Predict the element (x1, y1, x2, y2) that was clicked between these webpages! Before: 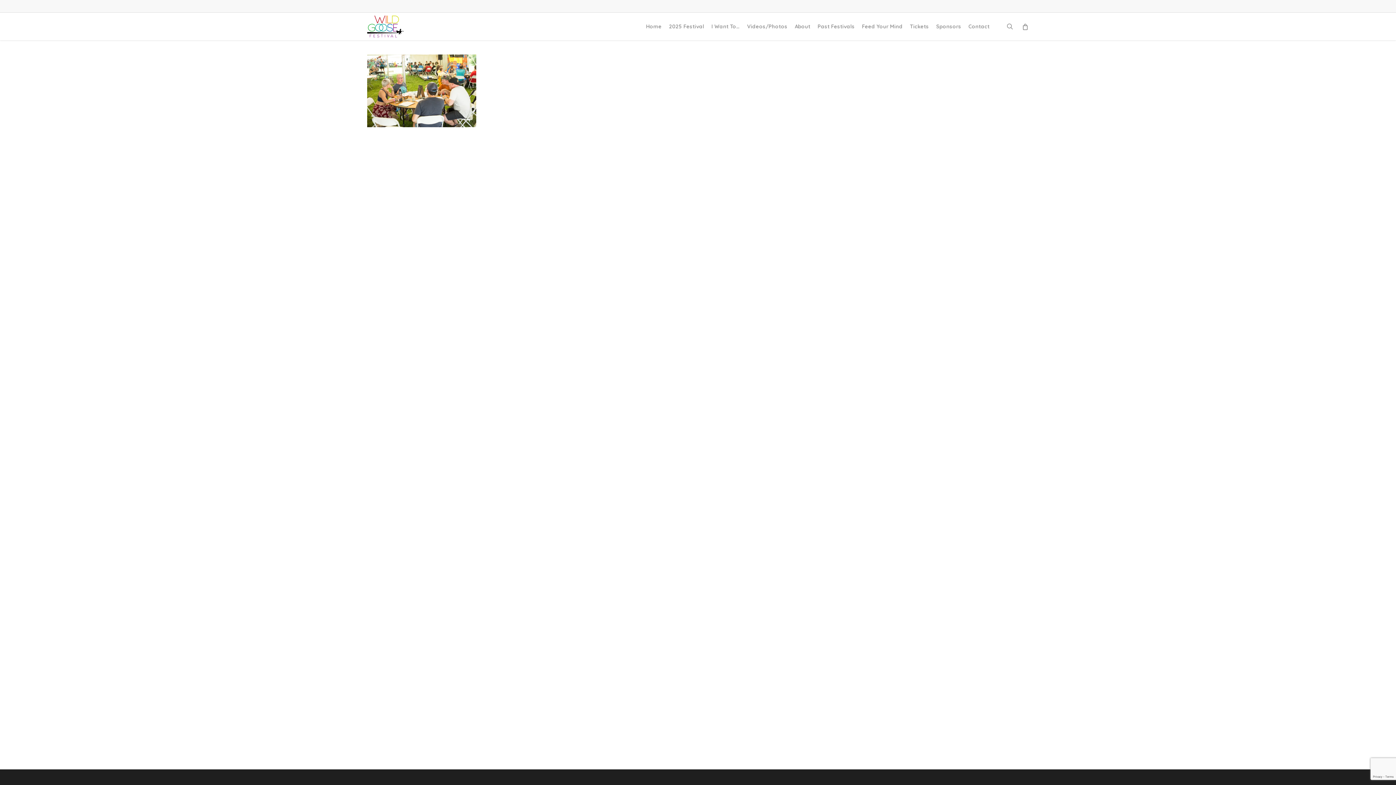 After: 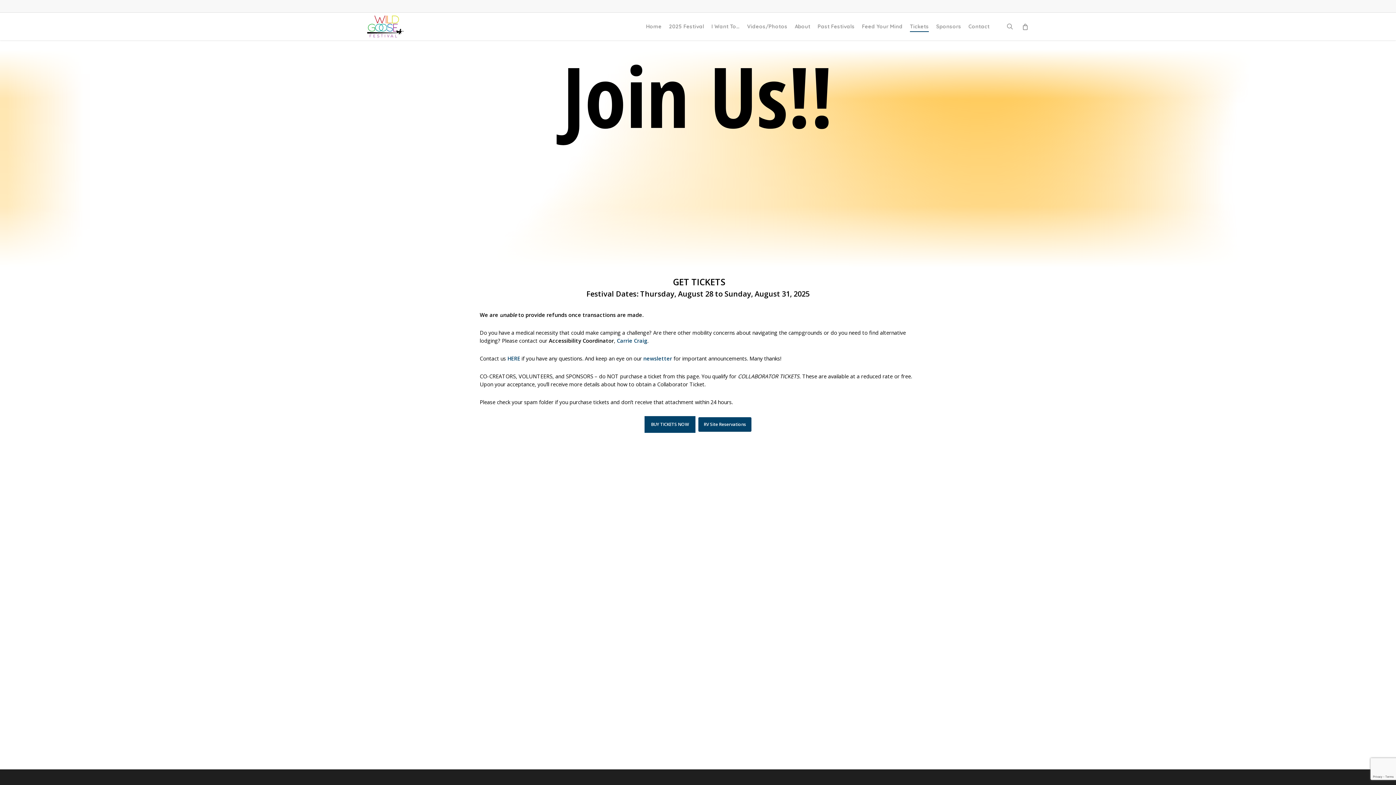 Action: label: Tickets bbox: (910, 23, 929, 29)